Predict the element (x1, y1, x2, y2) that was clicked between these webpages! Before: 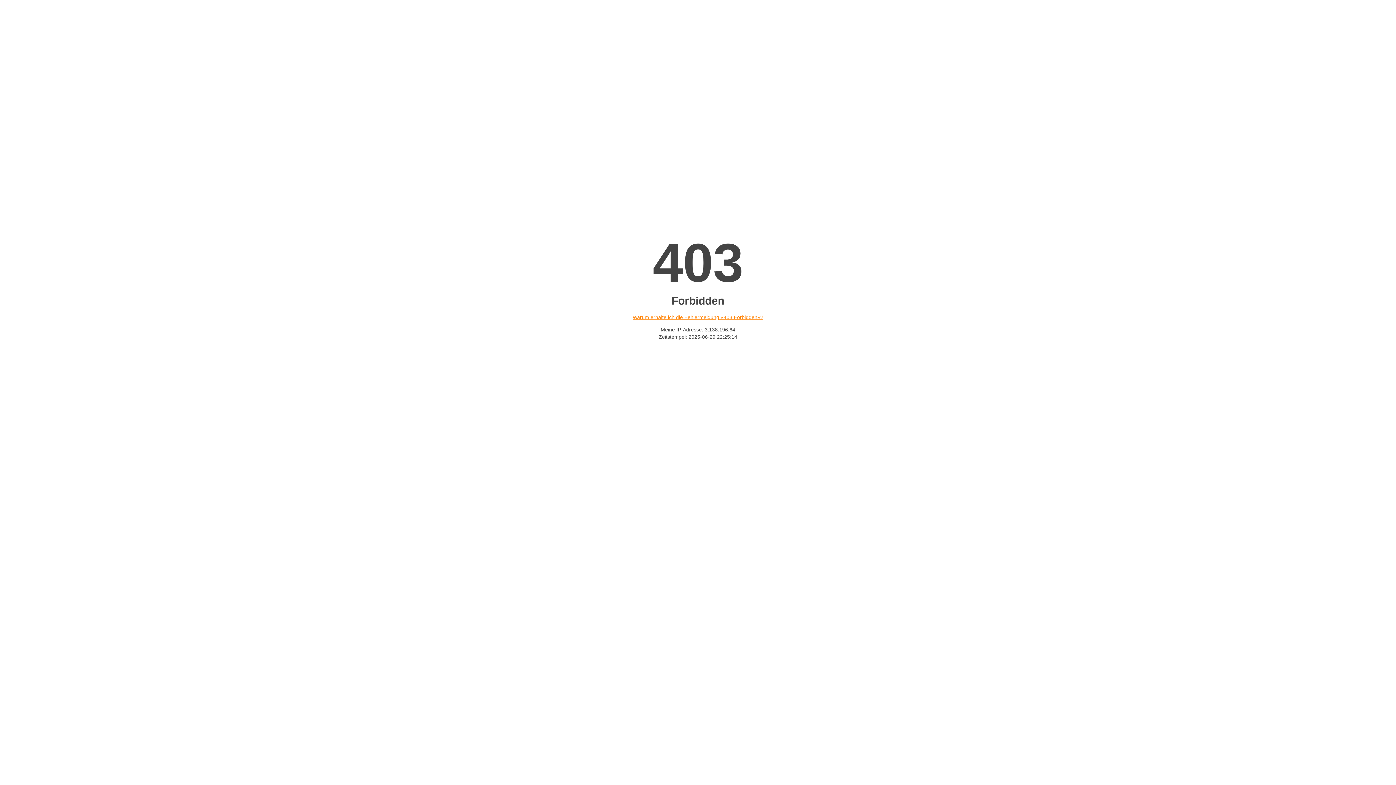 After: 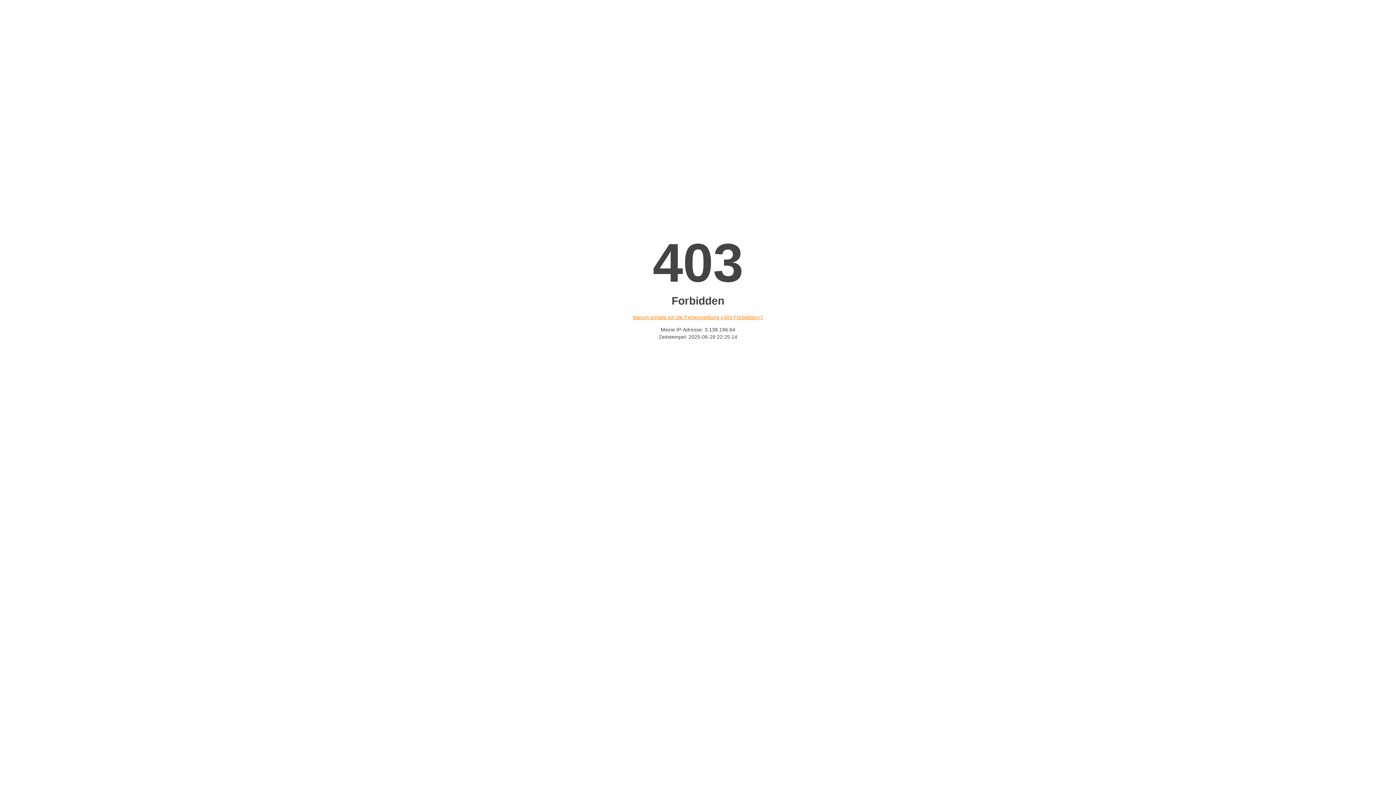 Action: bbox: (632, 314, 763, 320) label: Warum erhalte ich die Fehlermeldung «403 Forbidden»?